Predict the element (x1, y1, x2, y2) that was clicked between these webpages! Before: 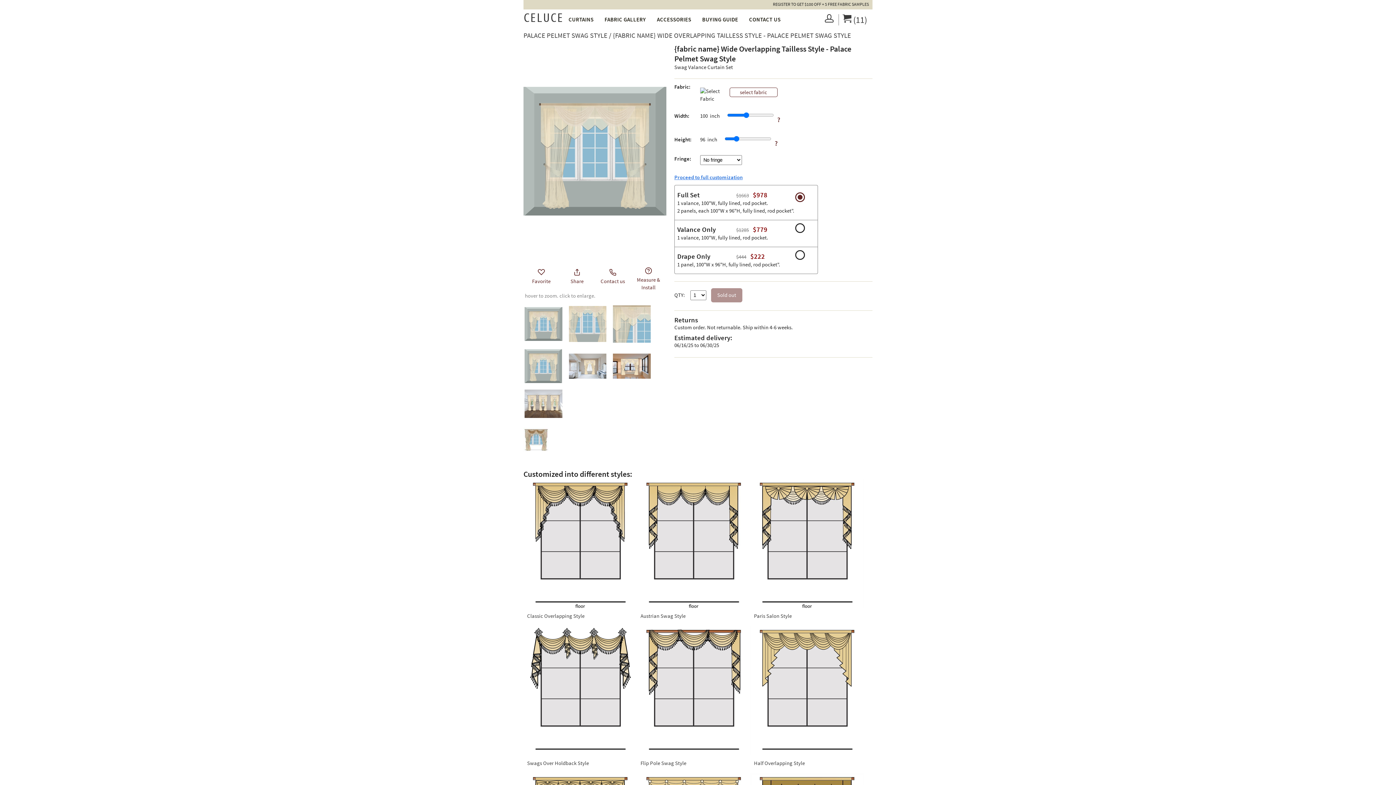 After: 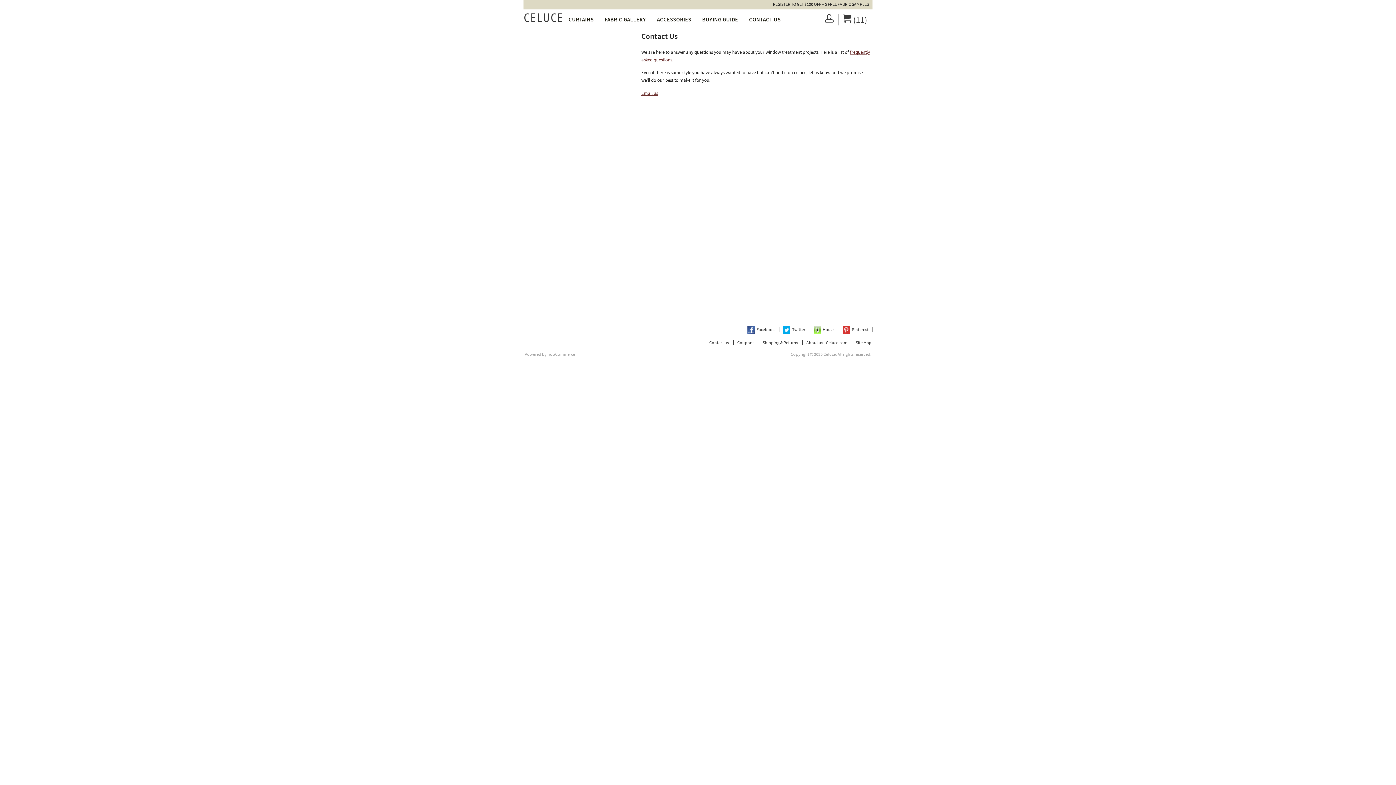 Action: label: CONTACT US bbox: (776, 15, 814, 24)